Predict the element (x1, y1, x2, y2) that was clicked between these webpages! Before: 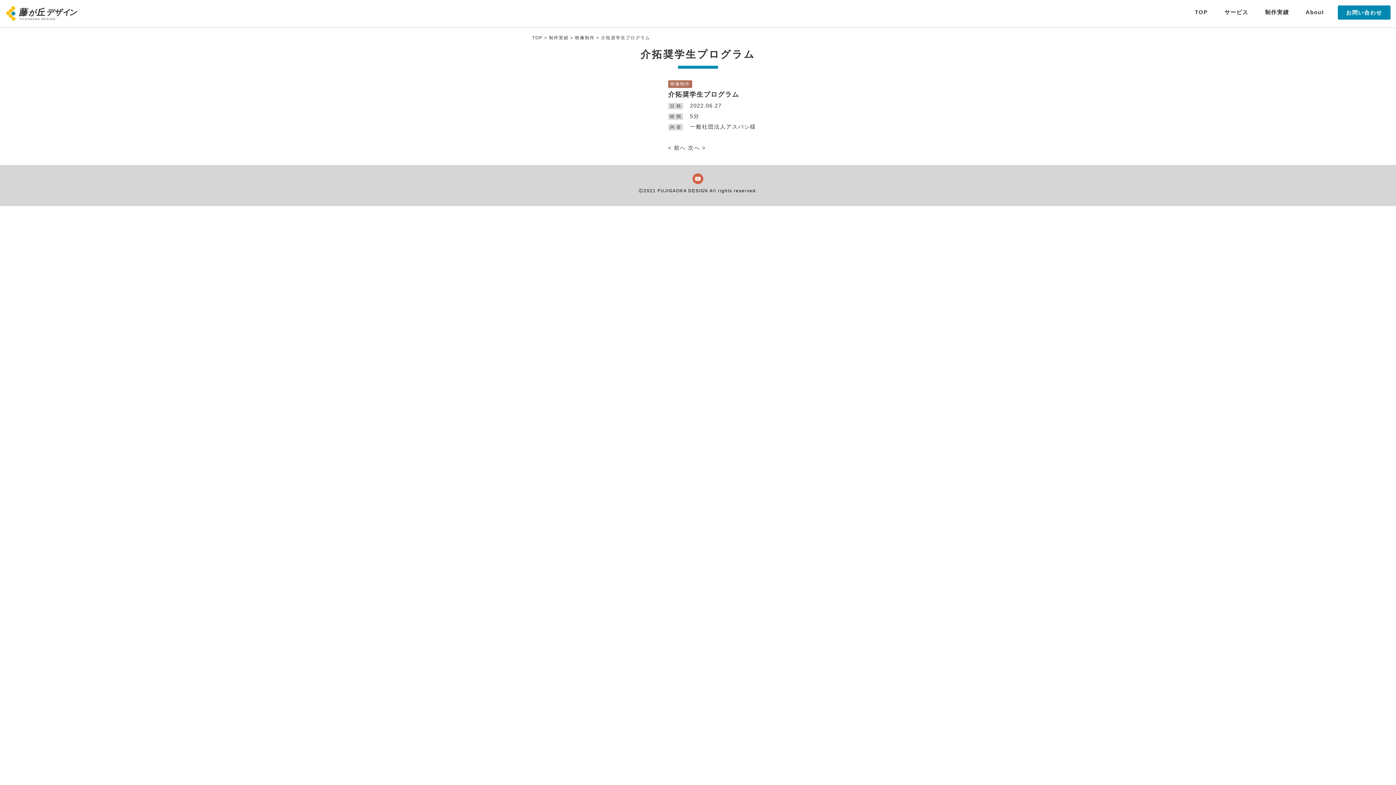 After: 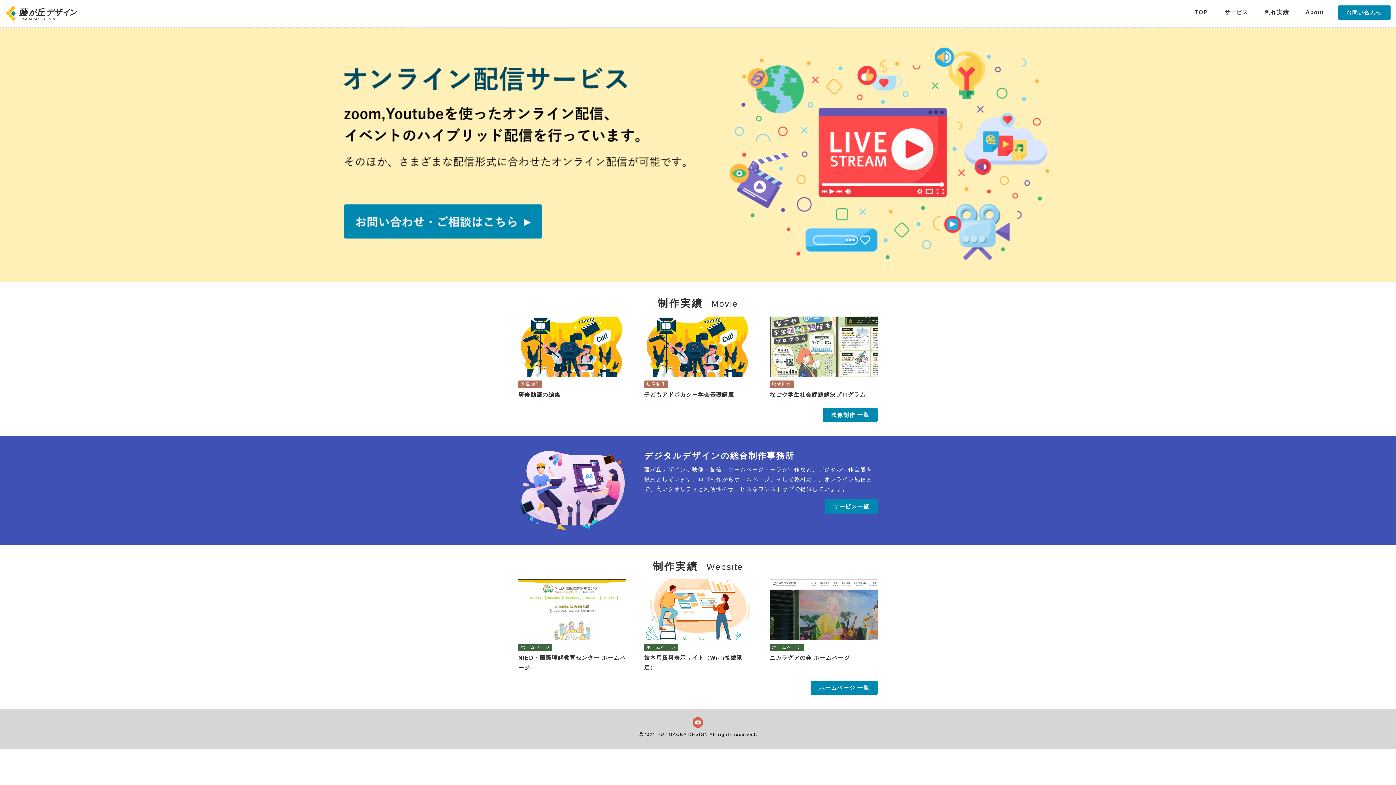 Action: bbox: (532, 35, 542, 40) label: TOP